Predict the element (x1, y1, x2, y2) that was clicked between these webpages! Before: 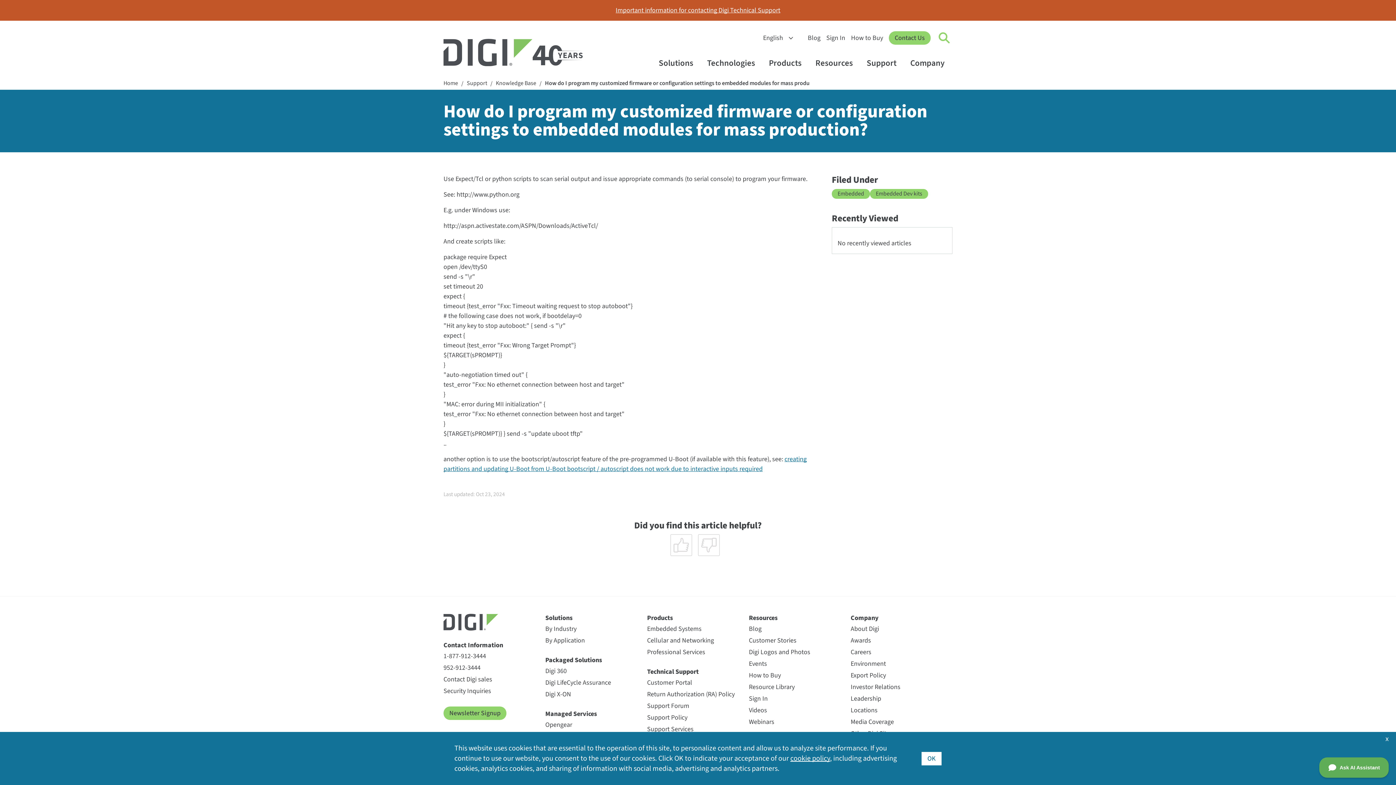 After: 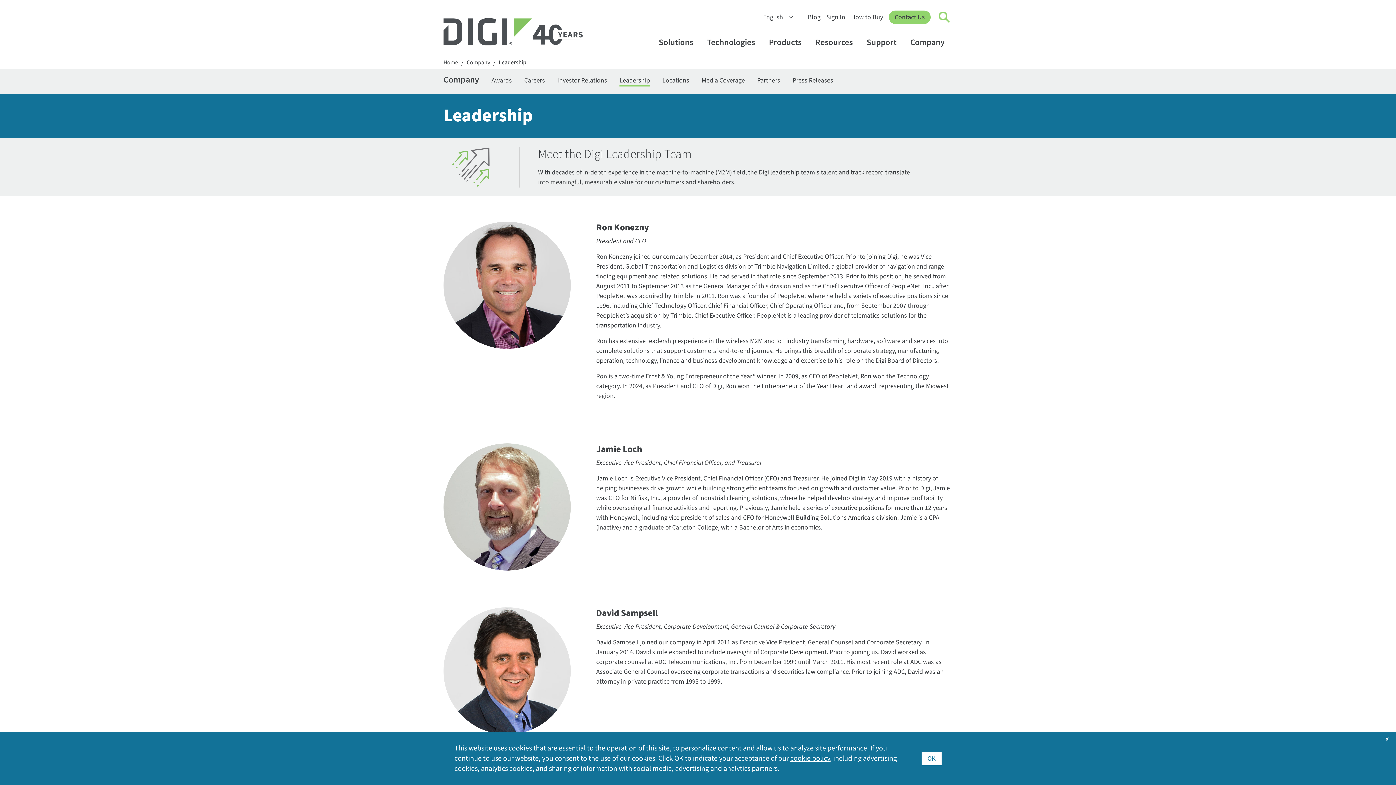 Action: bbox: (850, 694, 881, 704) label: Leadership